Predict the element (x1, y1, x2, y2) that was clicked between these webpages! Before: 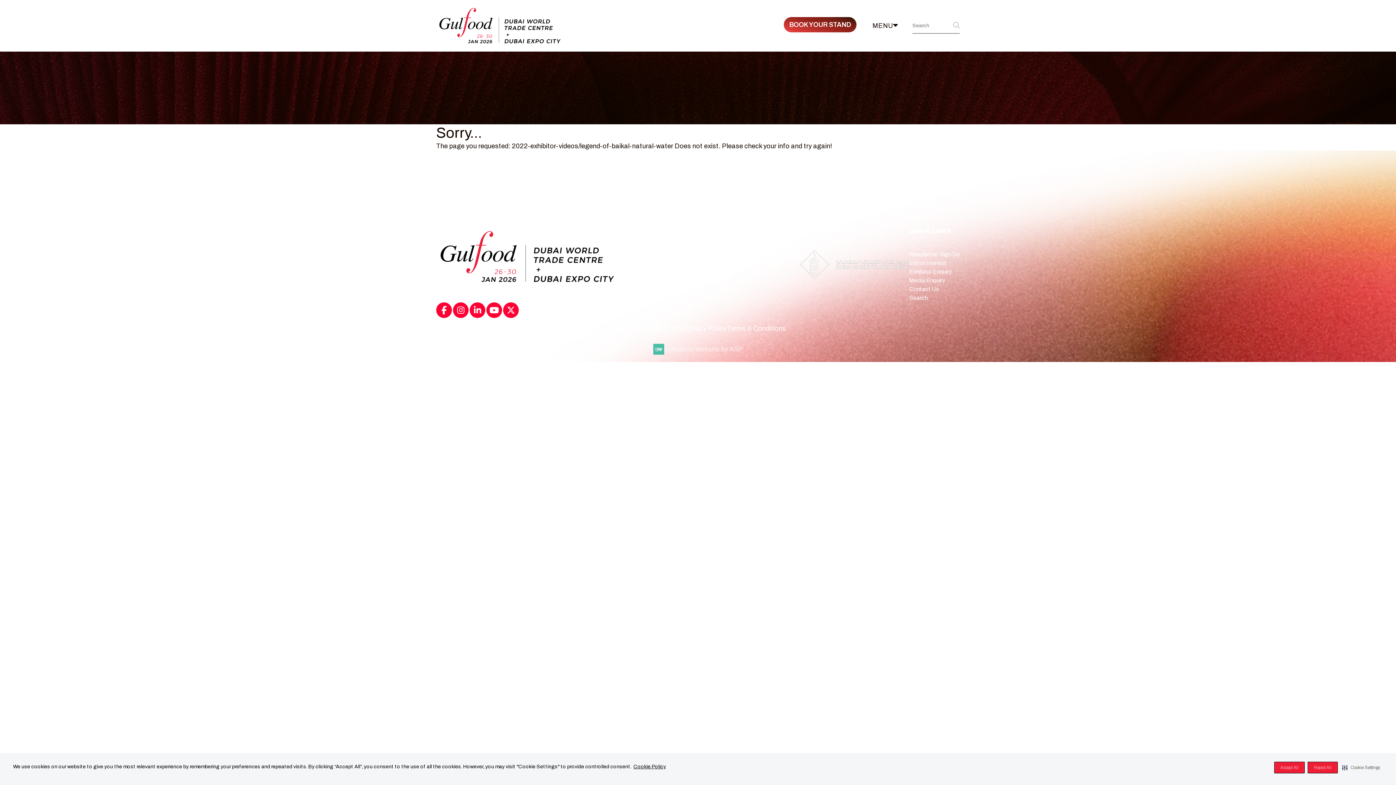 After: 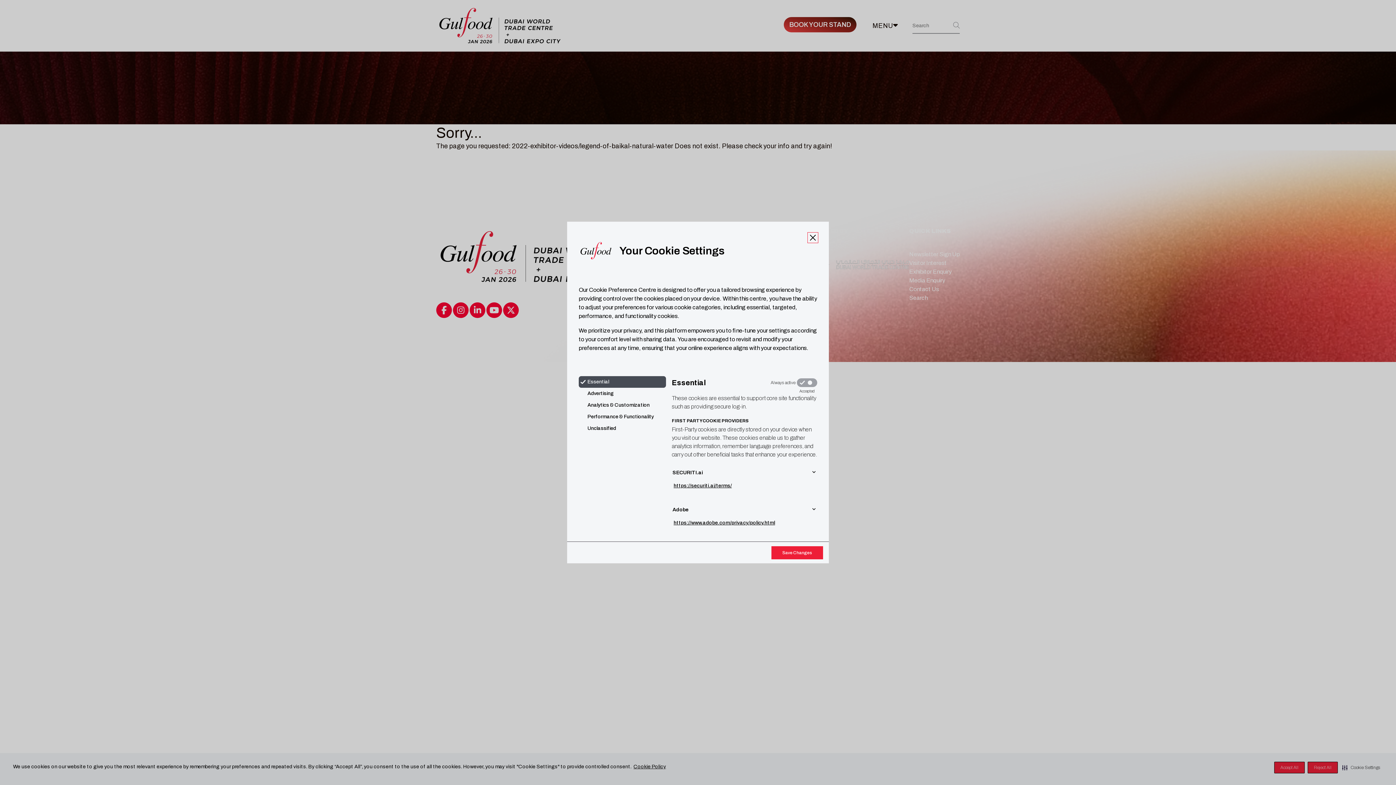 Action: label: Cookie Settings bbox: (1341, 762, 1381, 773)